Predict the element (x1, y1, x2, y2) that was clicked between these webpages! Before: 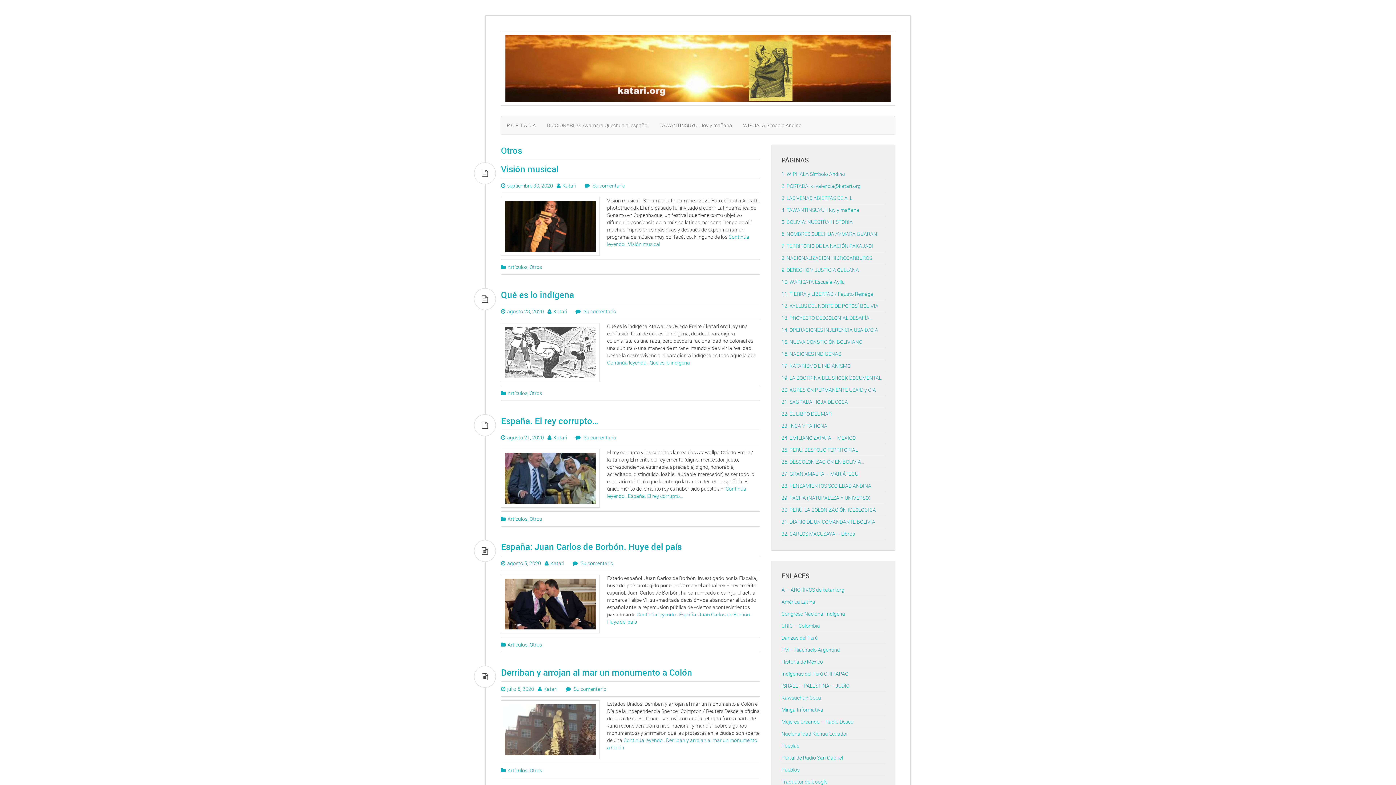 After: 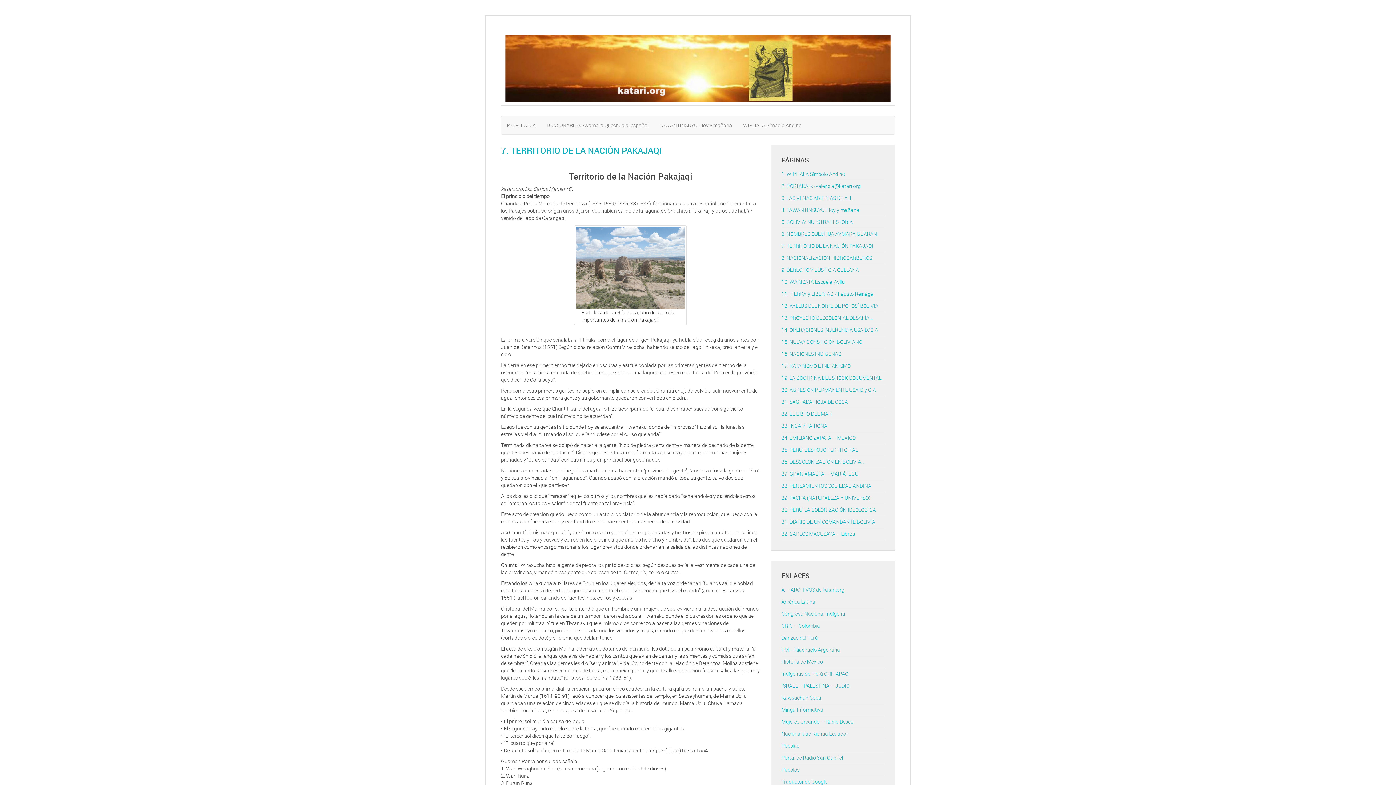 Action: bbox: (781, 242, 873, 249) label: 7. TERRITORIO DE LA NACIÓN PAKAJAQI